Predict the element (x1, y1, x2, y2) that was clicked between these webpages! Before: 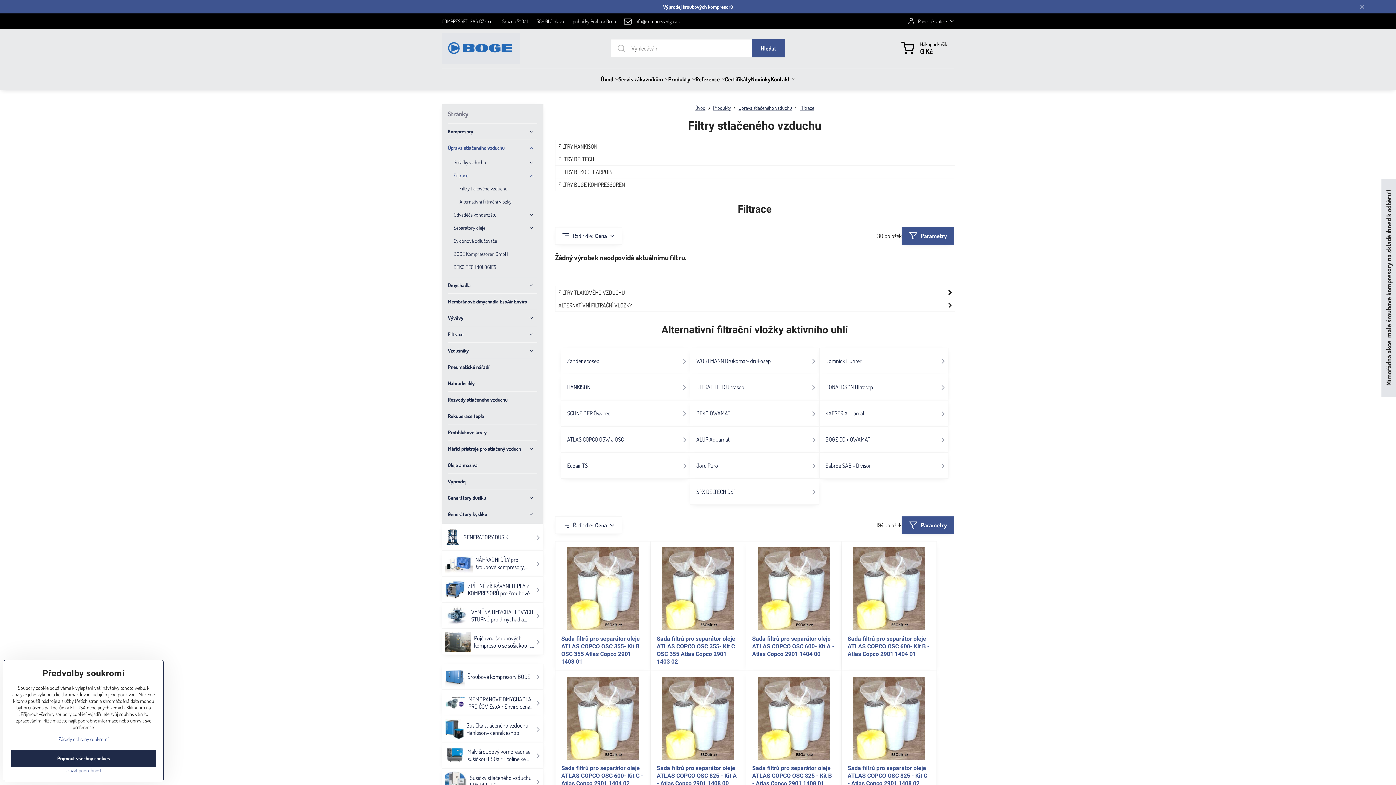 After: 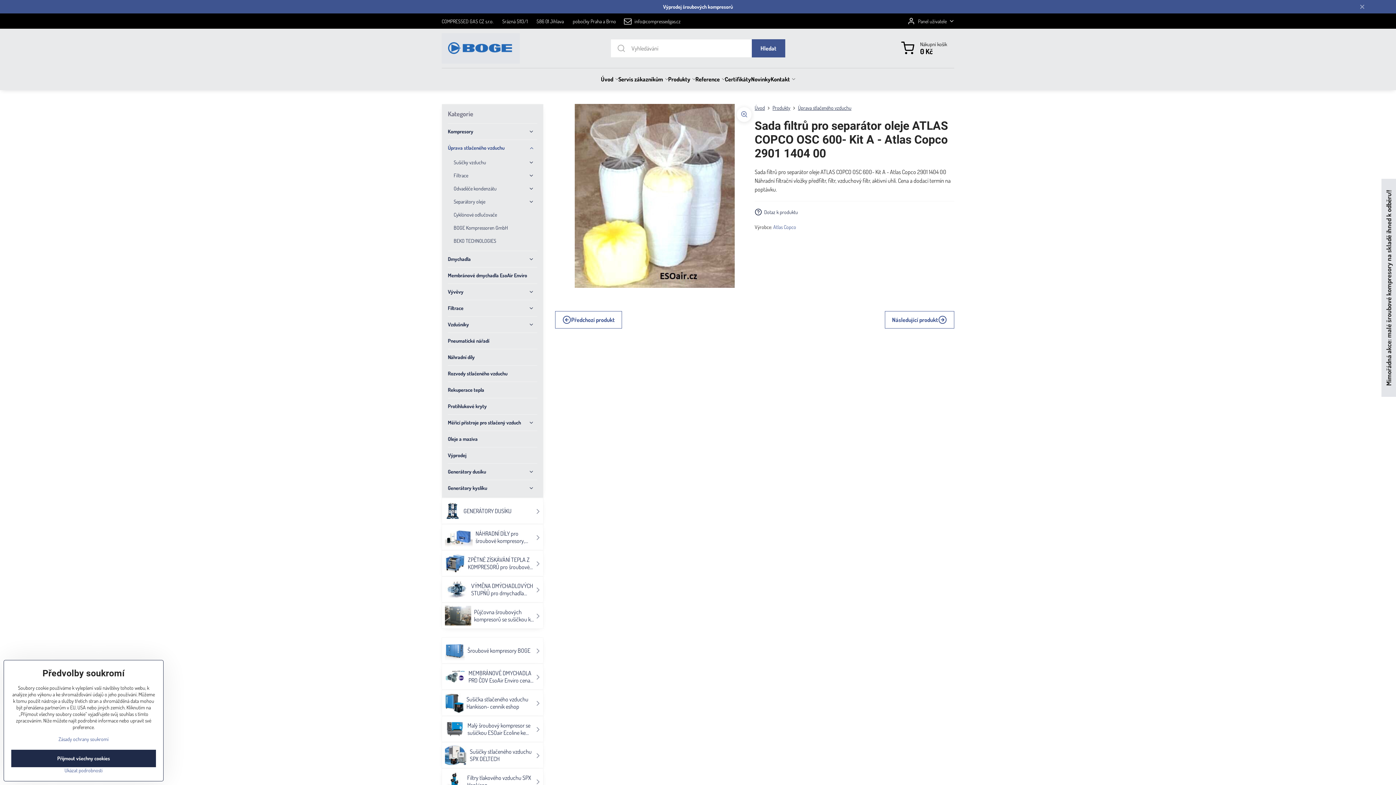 Action: label: Sada filtrů pro separátor oleje ATLAS COPCO OSC 600- Kit A - Atlas Copco 2901 1404 00 bbox: (752, 635, 834, 657)